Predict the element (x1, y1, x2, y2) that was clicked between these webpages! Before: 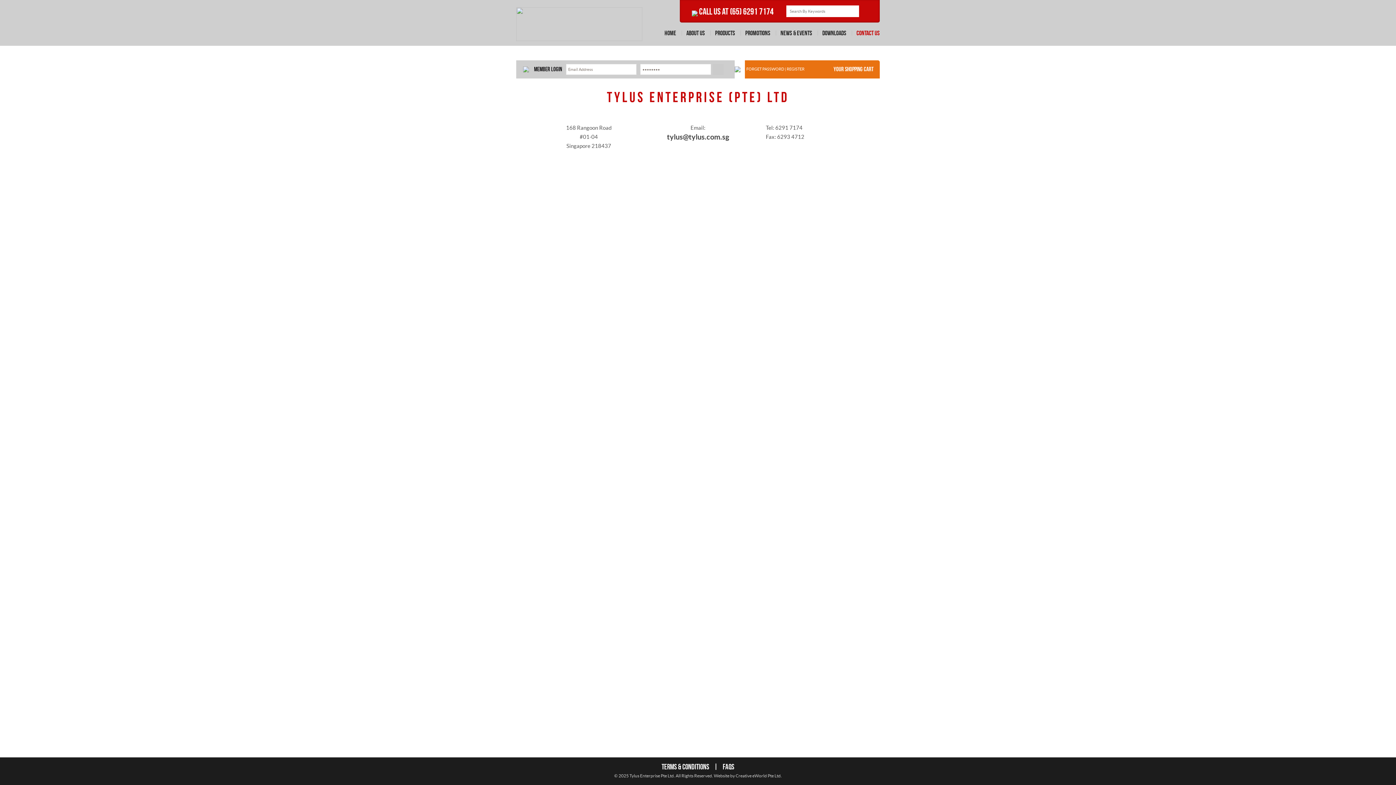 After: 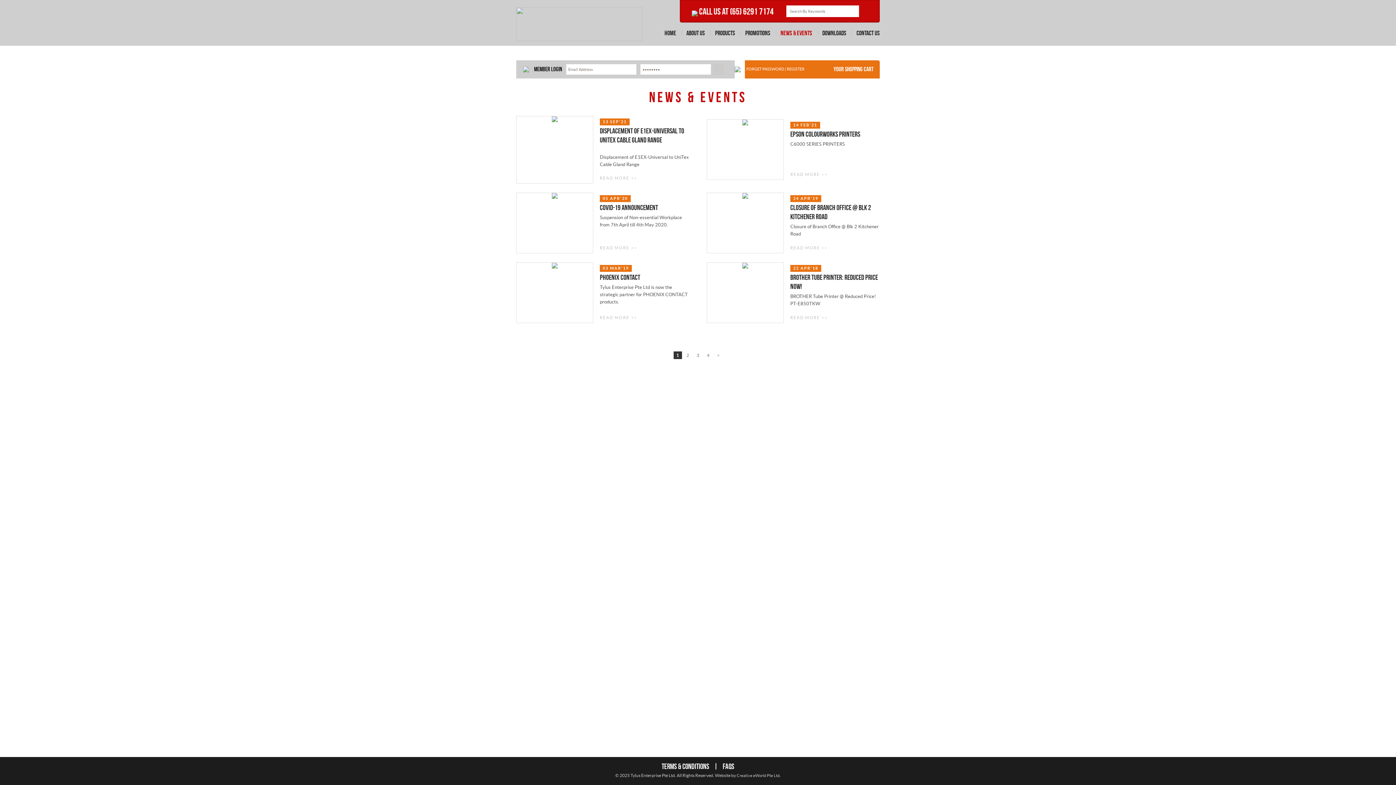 Action: label: News & Events bbox: (780, 29, 812, 36)